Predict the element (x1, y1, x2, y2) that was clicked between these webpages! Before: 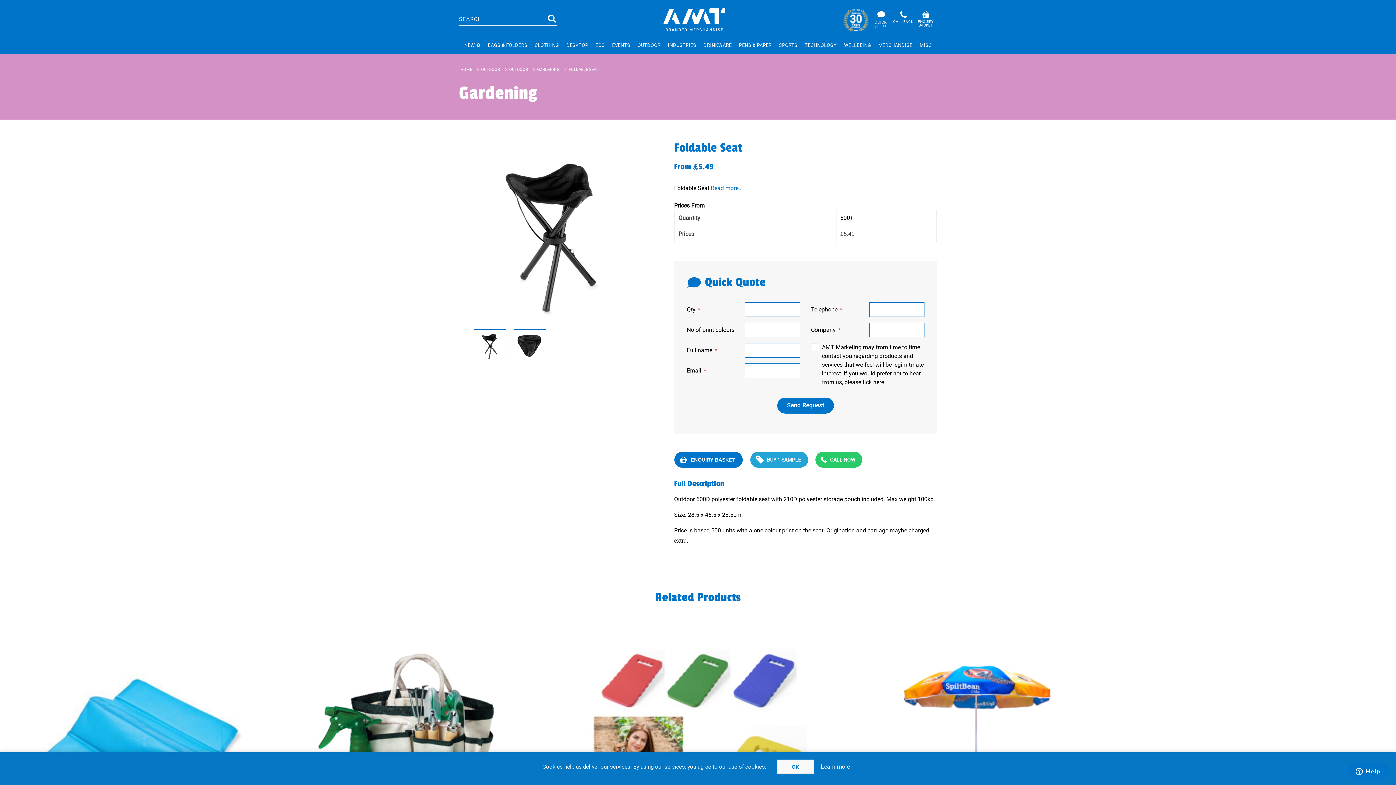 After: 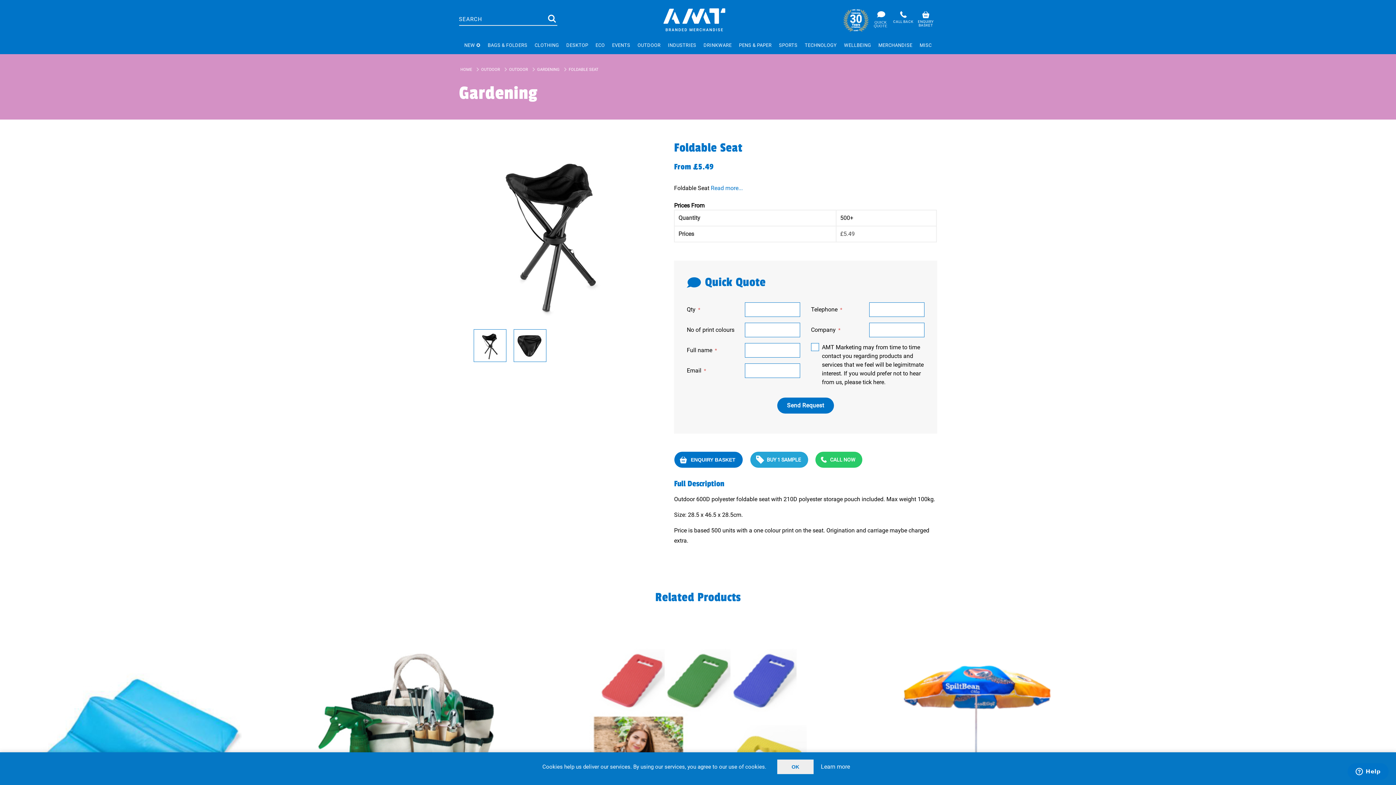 Action: bbox: (777, 760, 813, 774) label: OK